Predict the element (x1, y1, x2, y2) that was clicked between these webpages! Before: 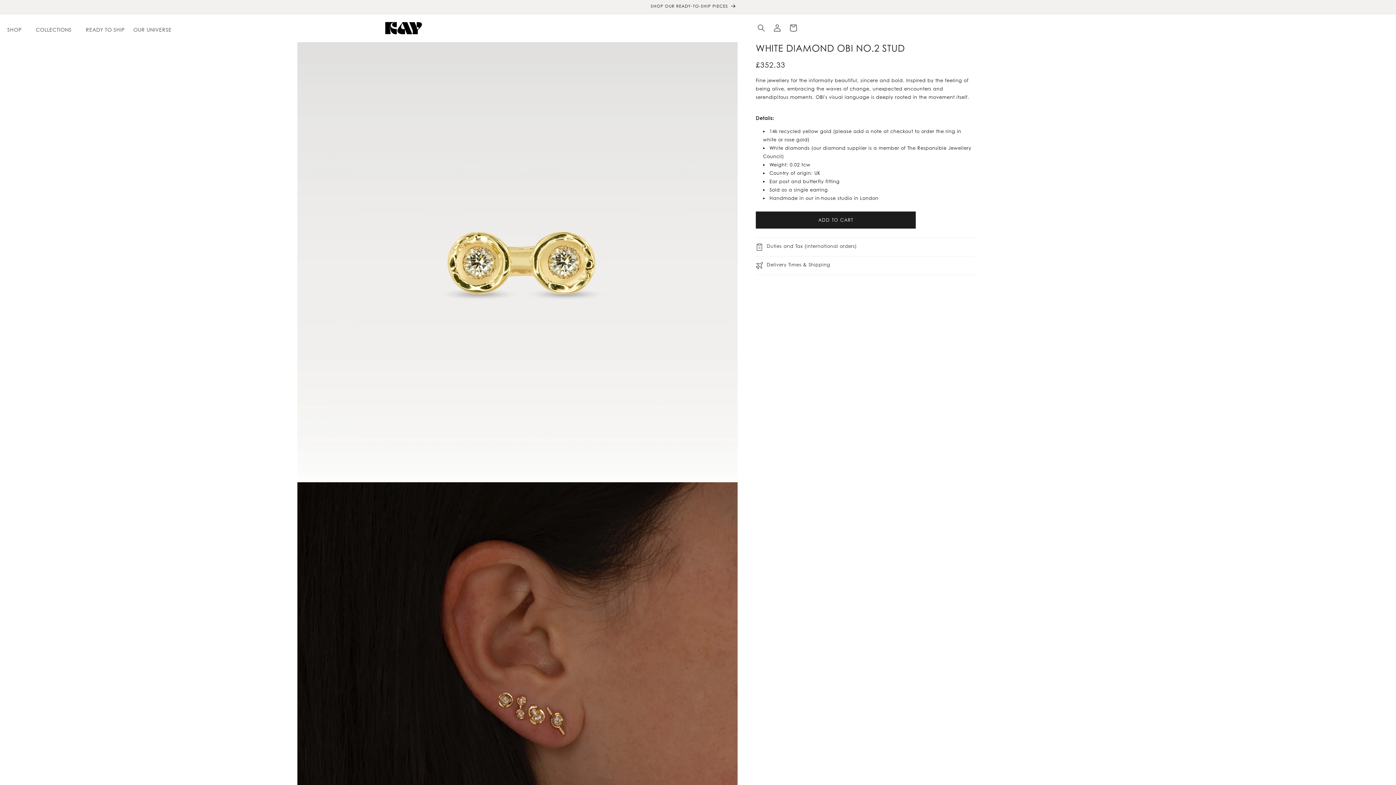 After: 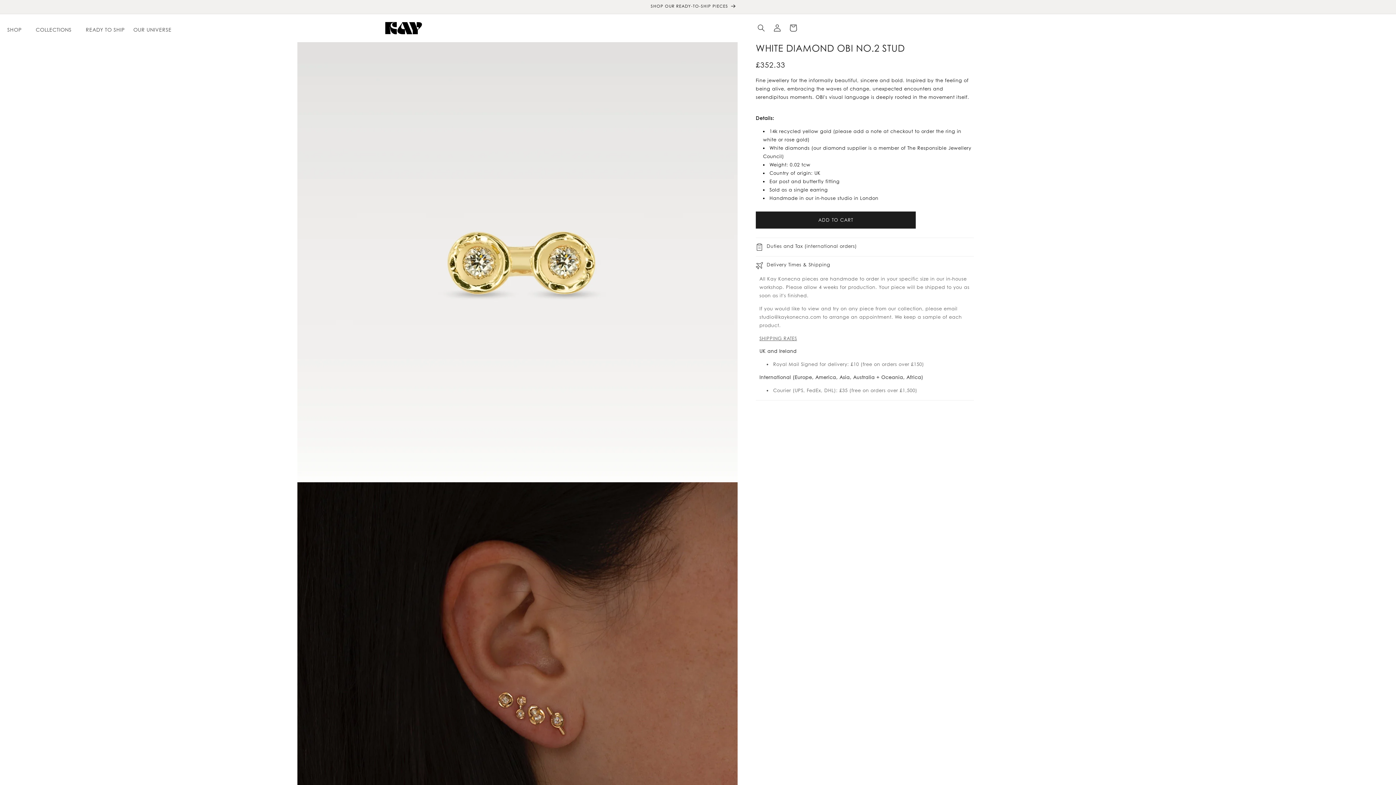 Action: label: Delivery Times & Shipping bbox: (756, 256, 974, 274)